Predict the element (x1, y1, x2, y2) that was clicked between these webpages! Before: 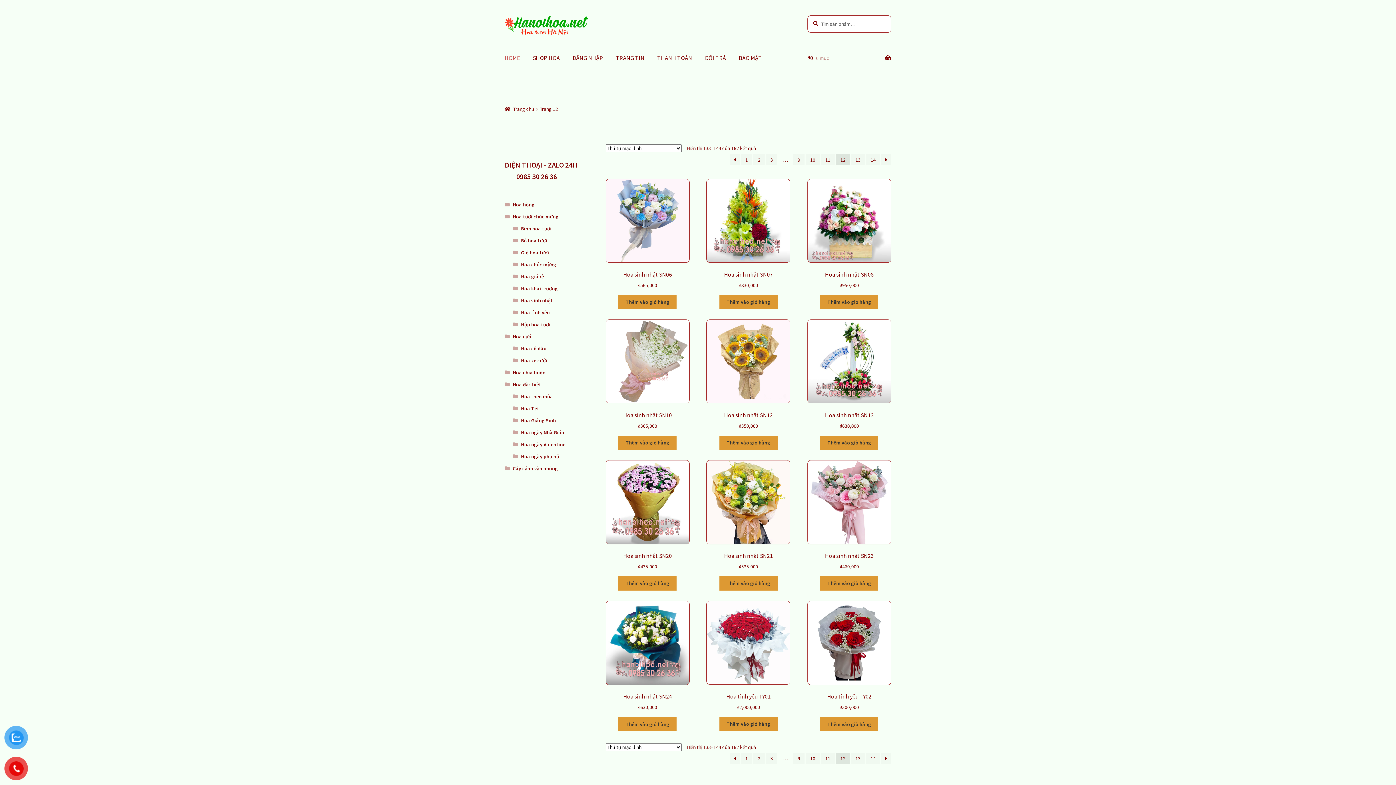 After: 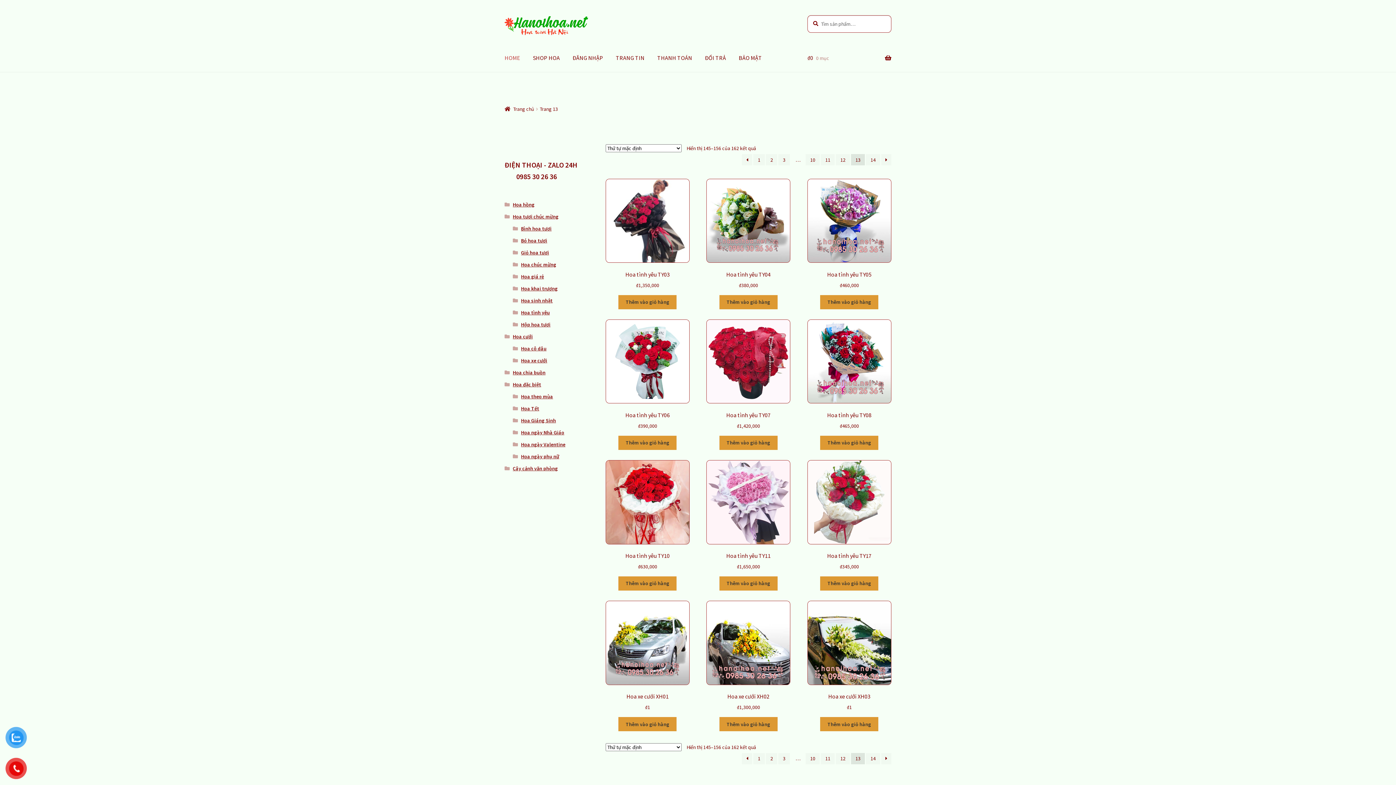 Action: label: 13 bbox: (851, 154, 865, 165)